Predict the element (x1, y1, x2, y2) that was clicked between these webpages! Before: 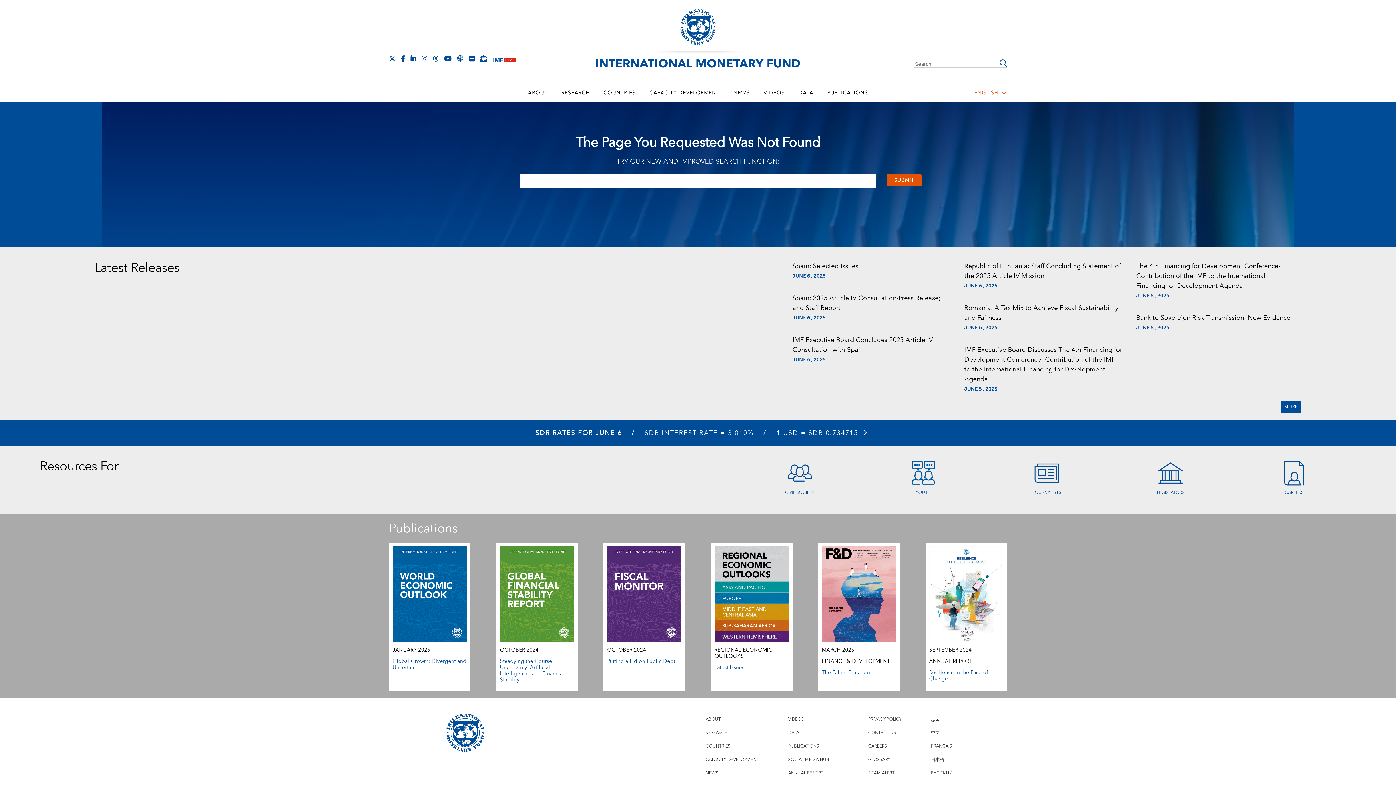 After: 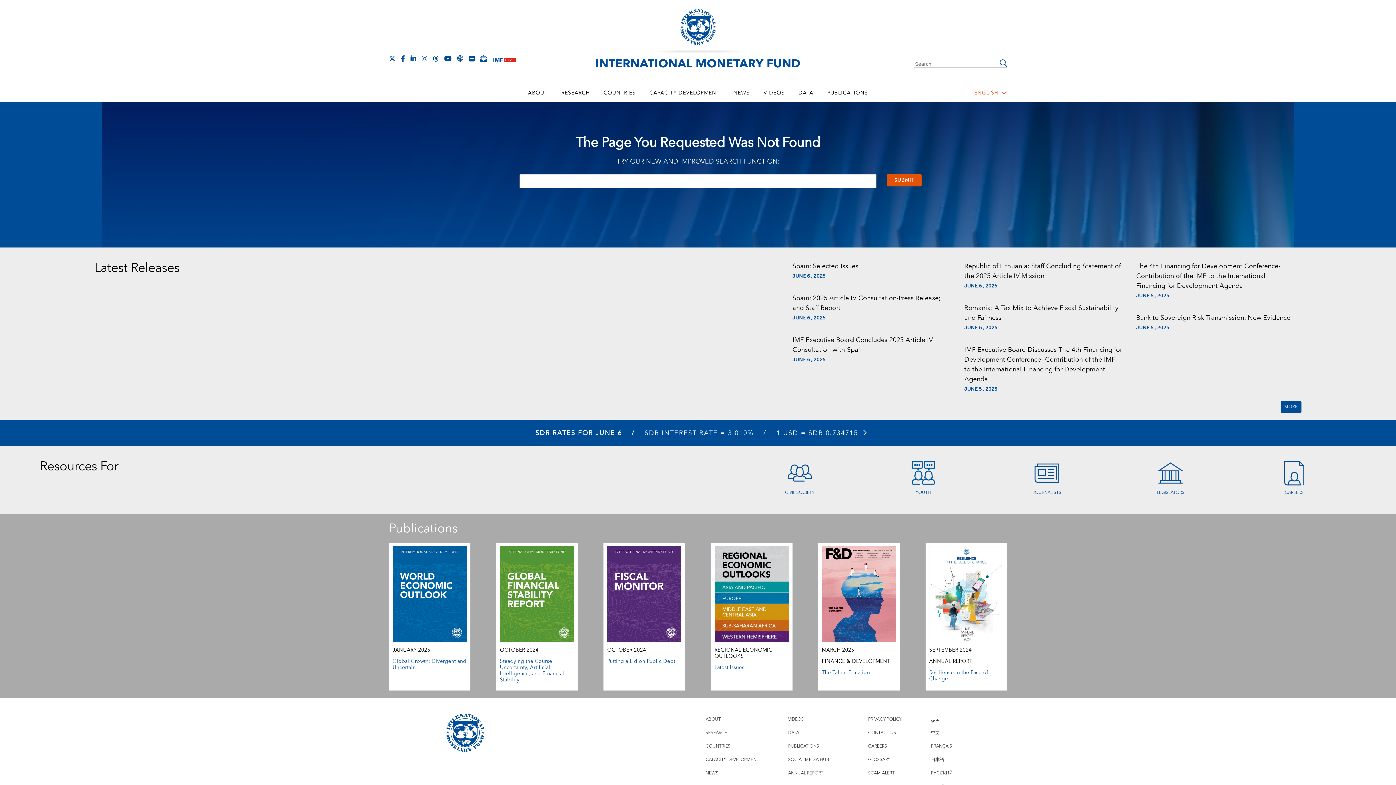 Action: label: Latest Releases bbox: (94, 261, 183, 275)